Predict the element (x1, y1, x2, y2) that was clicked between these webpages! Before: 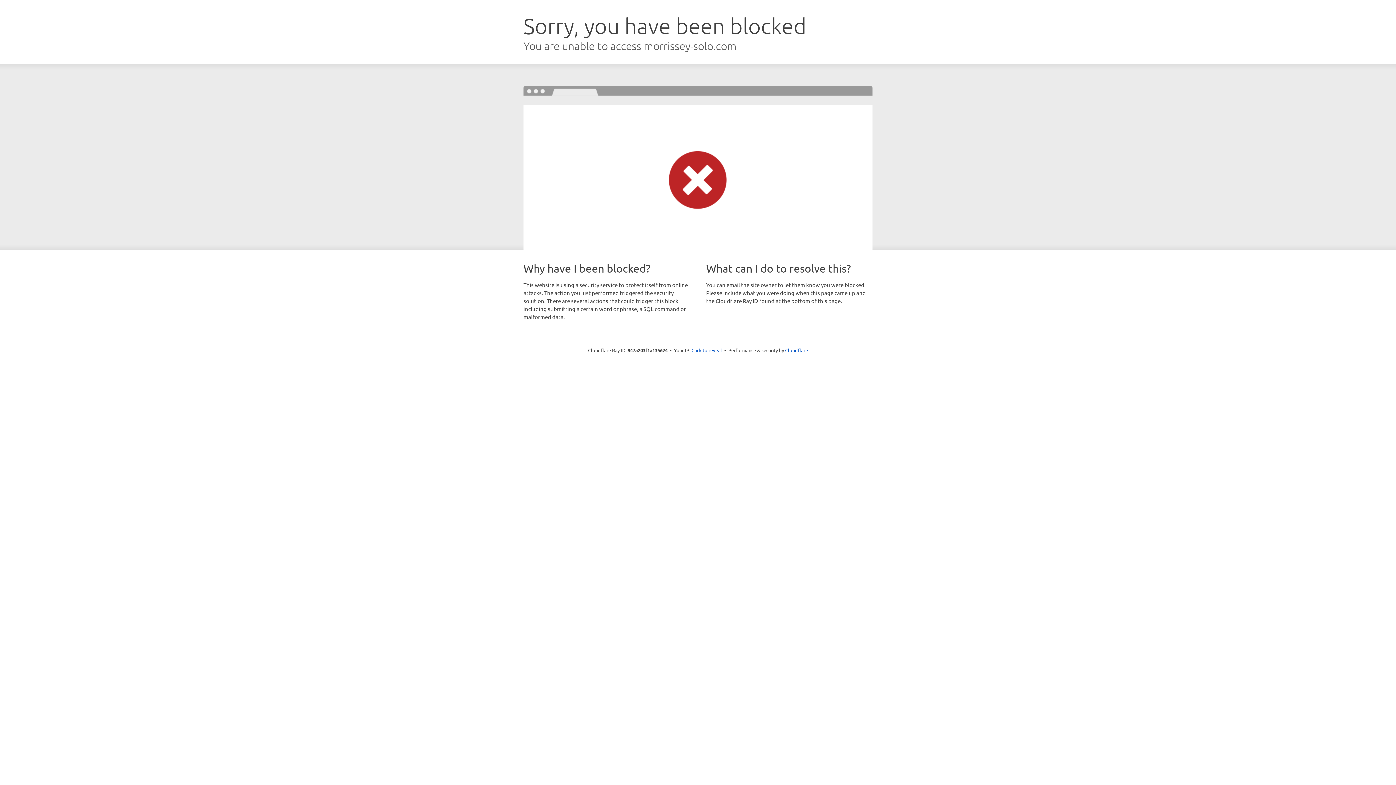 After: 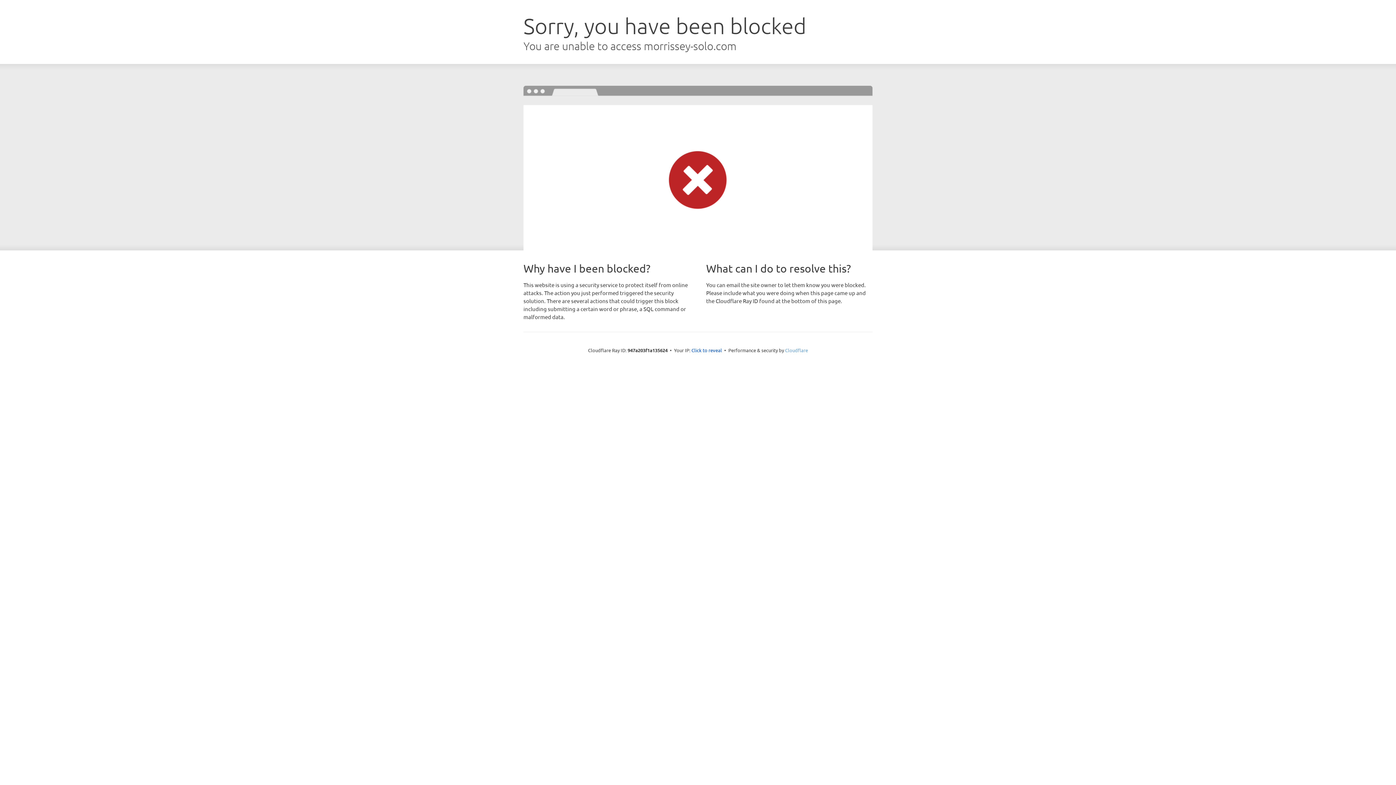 Action: bbox: (785, 347, 808, 353) label: Cloudflare